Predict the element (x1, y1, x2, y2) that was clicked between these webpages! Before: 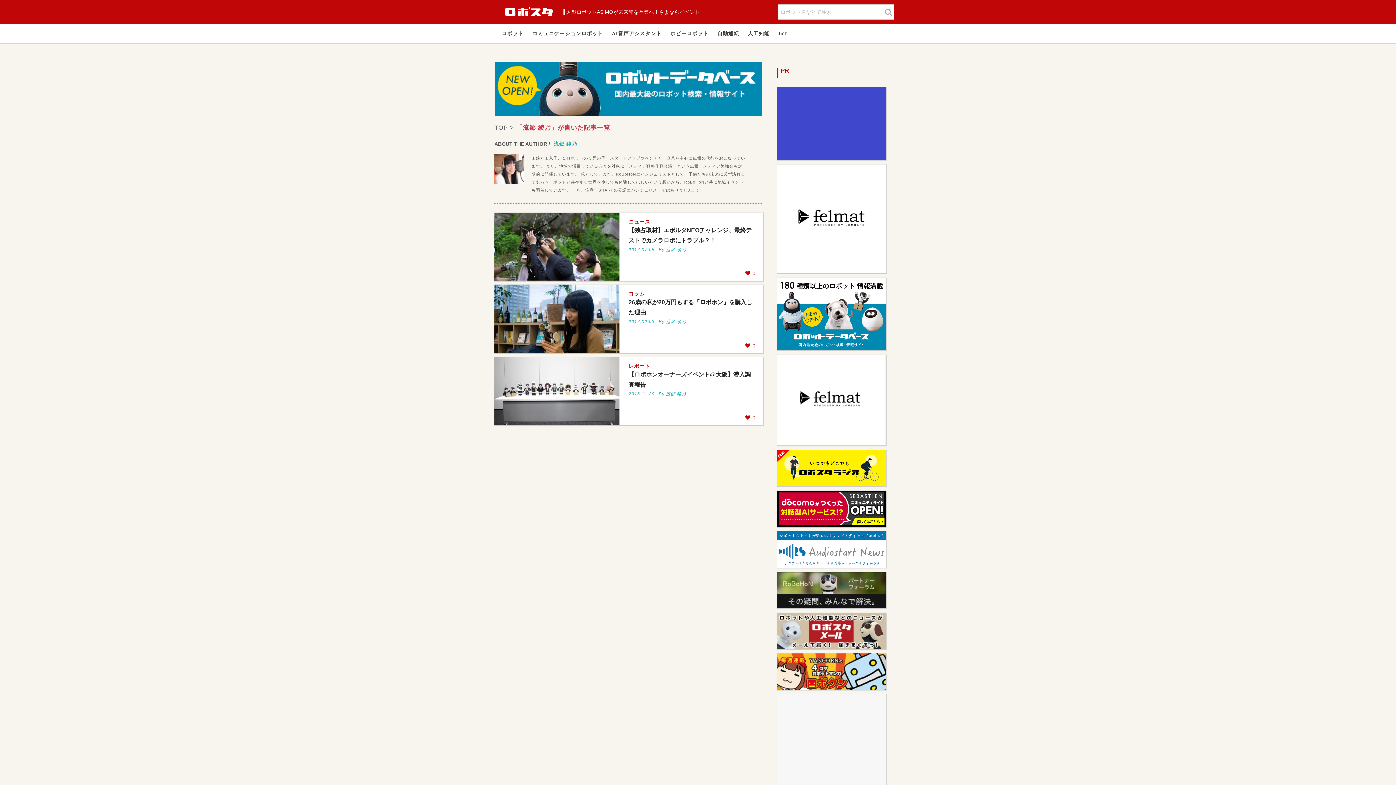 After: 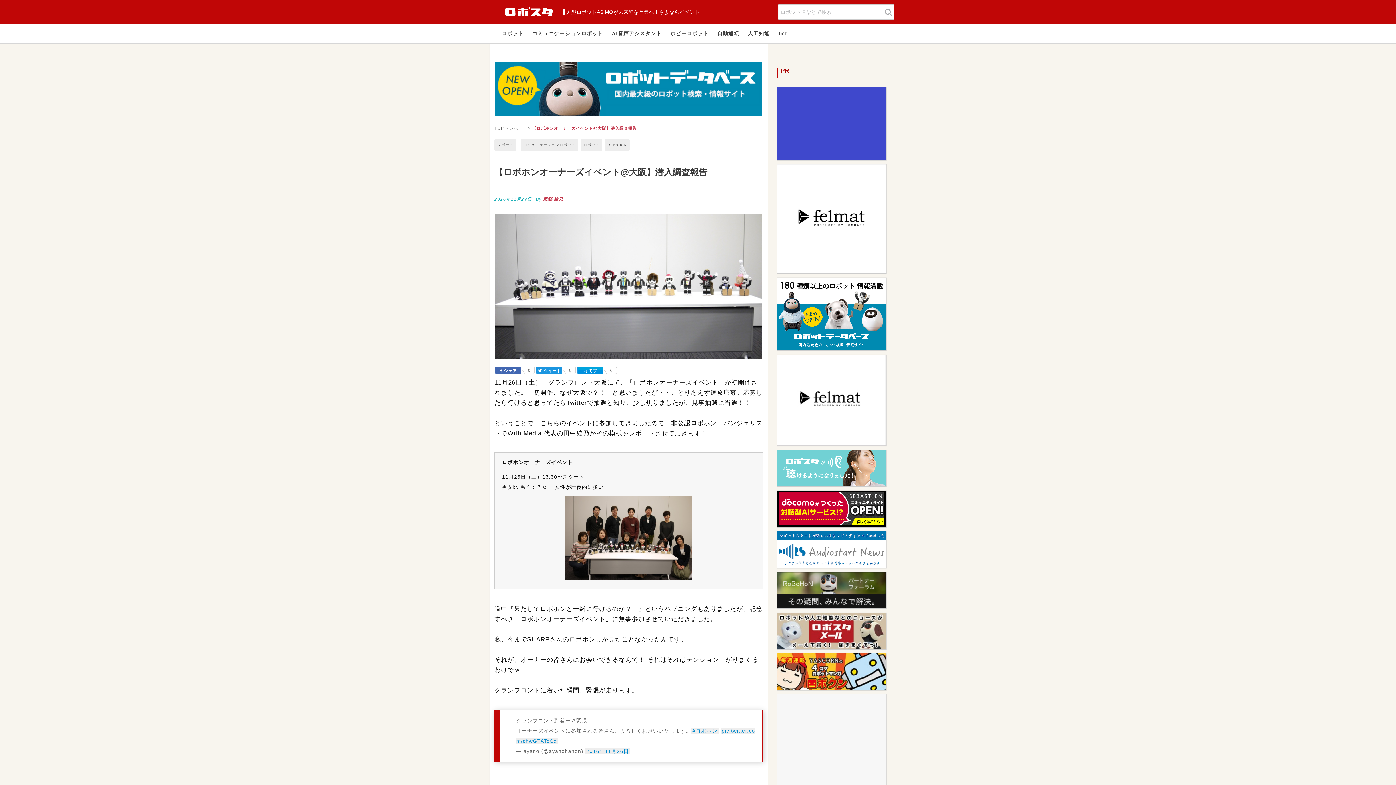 Action: bbox: (494, 356, 763, 425) label: レポート
【ロボホンオーナーズイベント@大阪】潜入調査報告
2016.11.29 By 流郷 綾乃
 0